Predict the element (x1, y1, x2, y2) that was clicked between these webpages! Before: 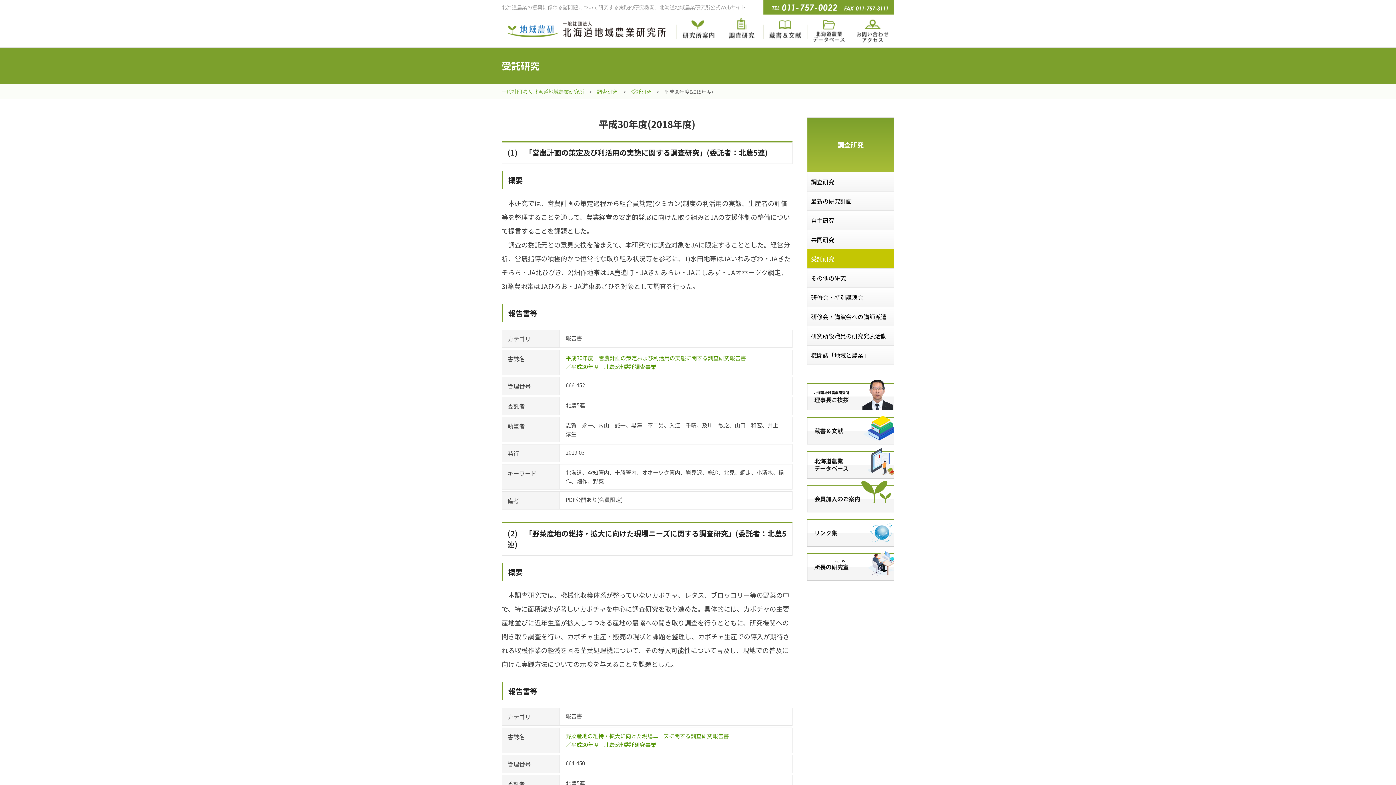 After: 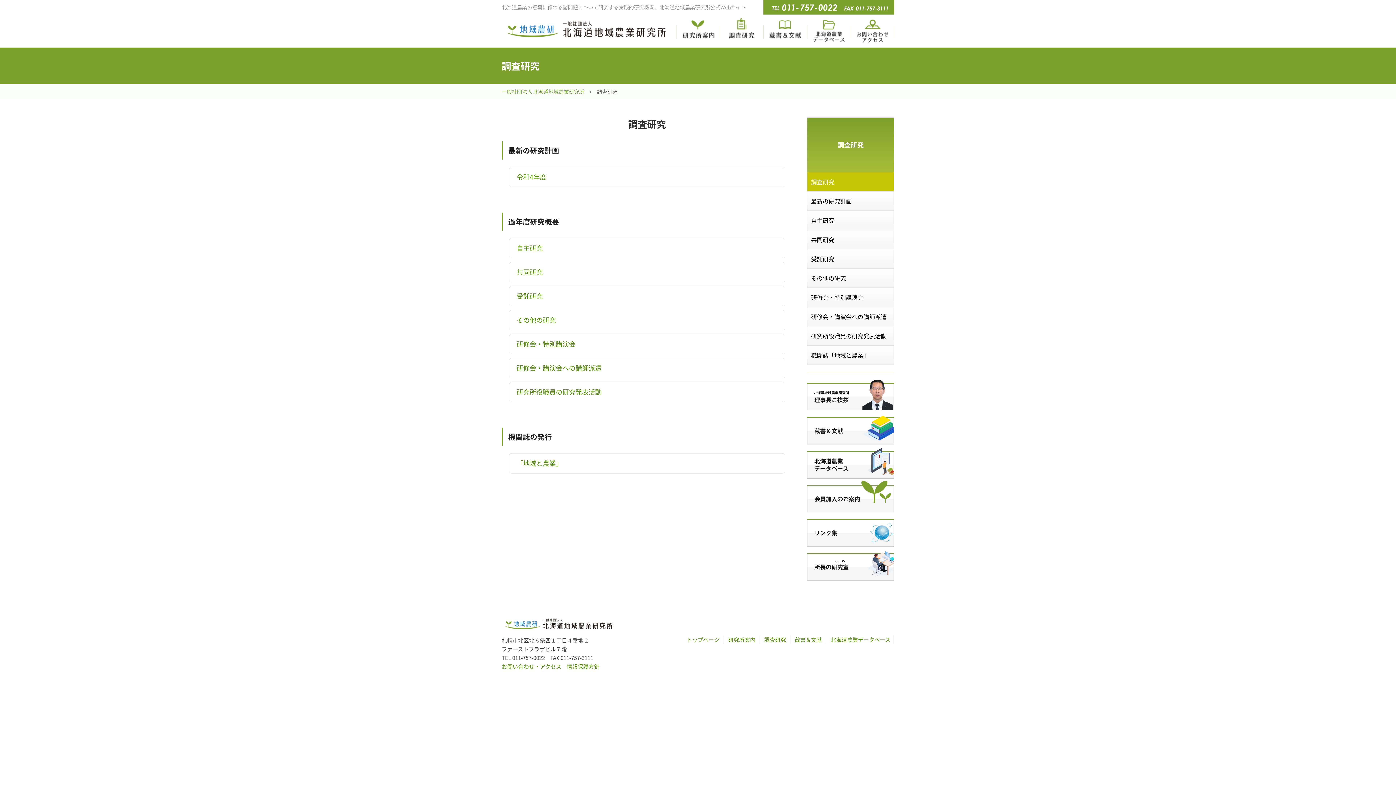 Action: label: 調査研究 bbox: (720, 14, 763, 47)